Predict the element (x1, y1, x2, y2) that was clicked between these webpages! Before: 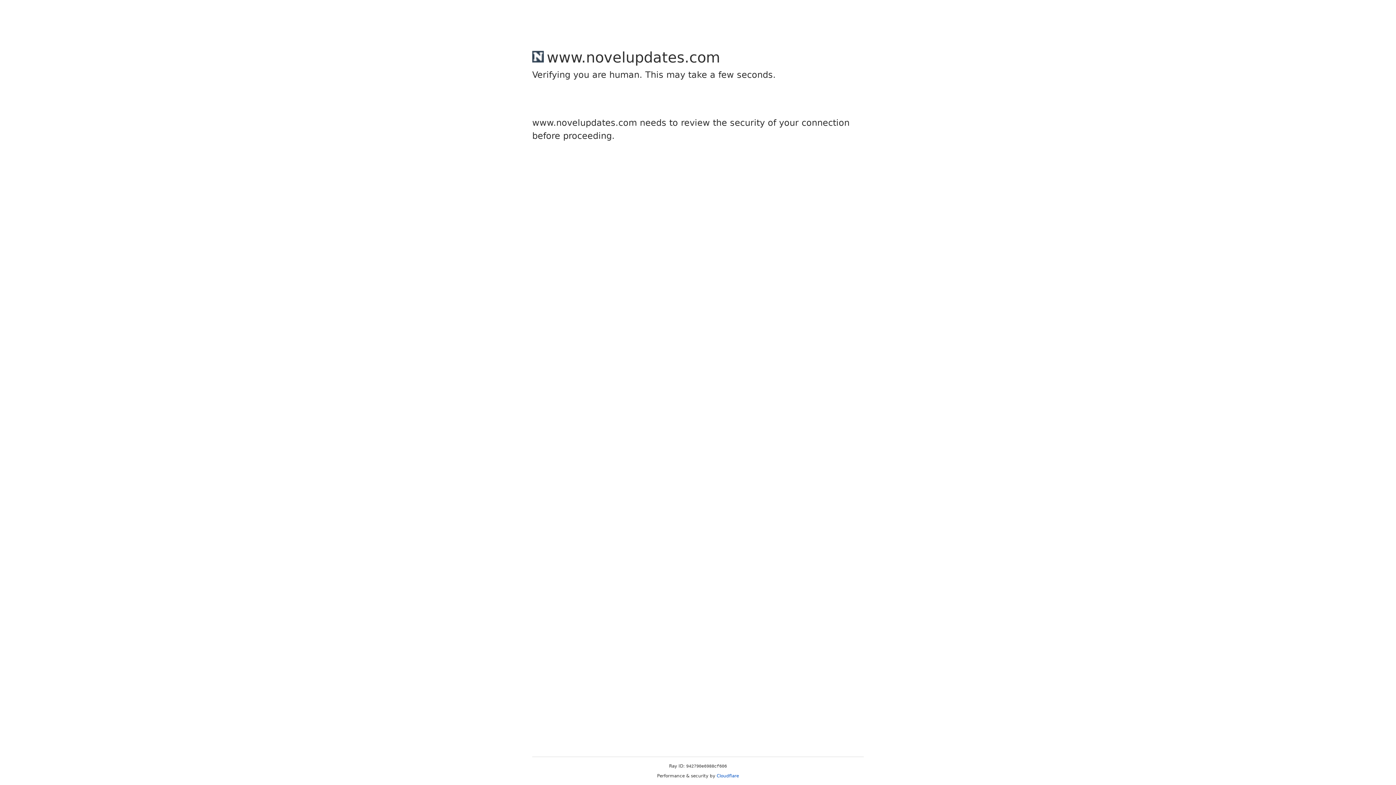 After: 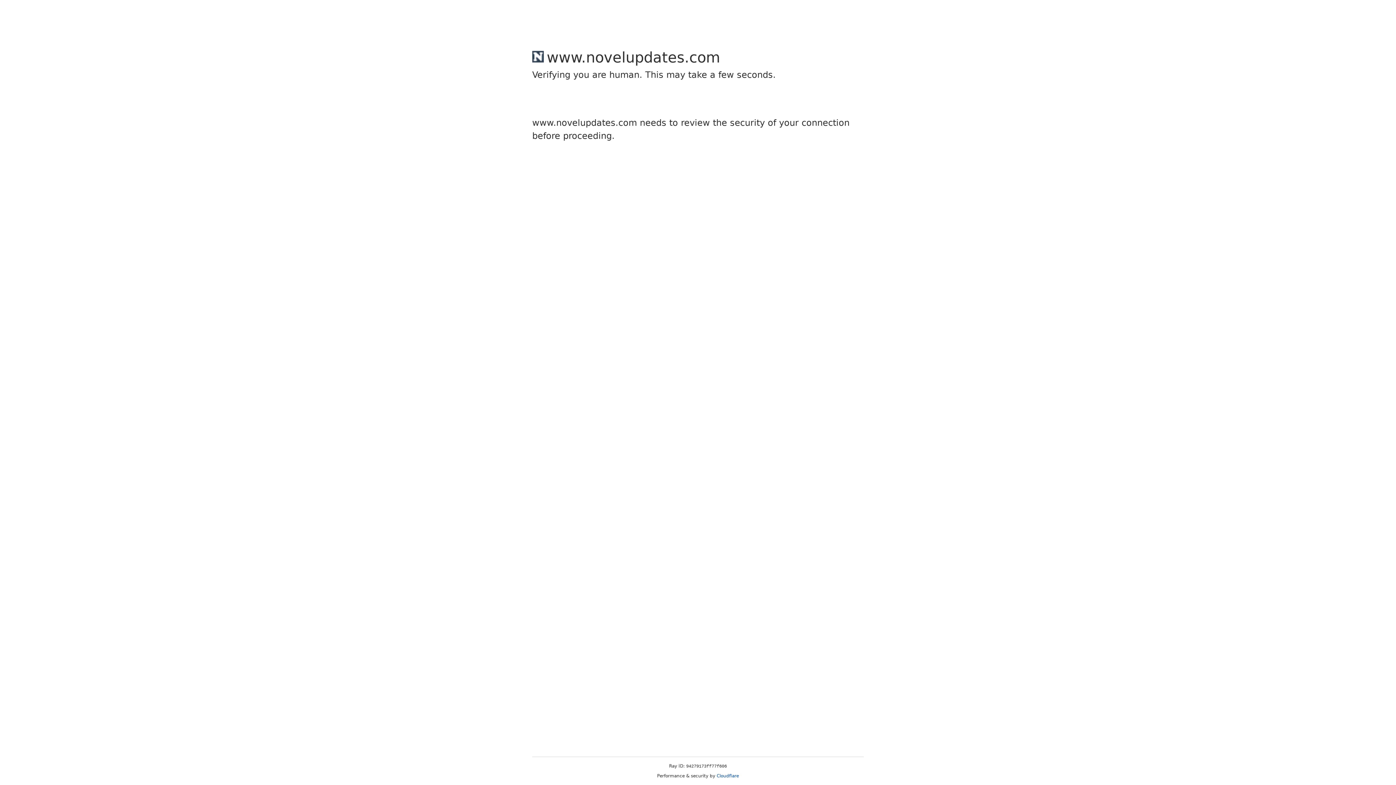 Action: bbox: (716, 773, 739, 778) label: Cloudflare